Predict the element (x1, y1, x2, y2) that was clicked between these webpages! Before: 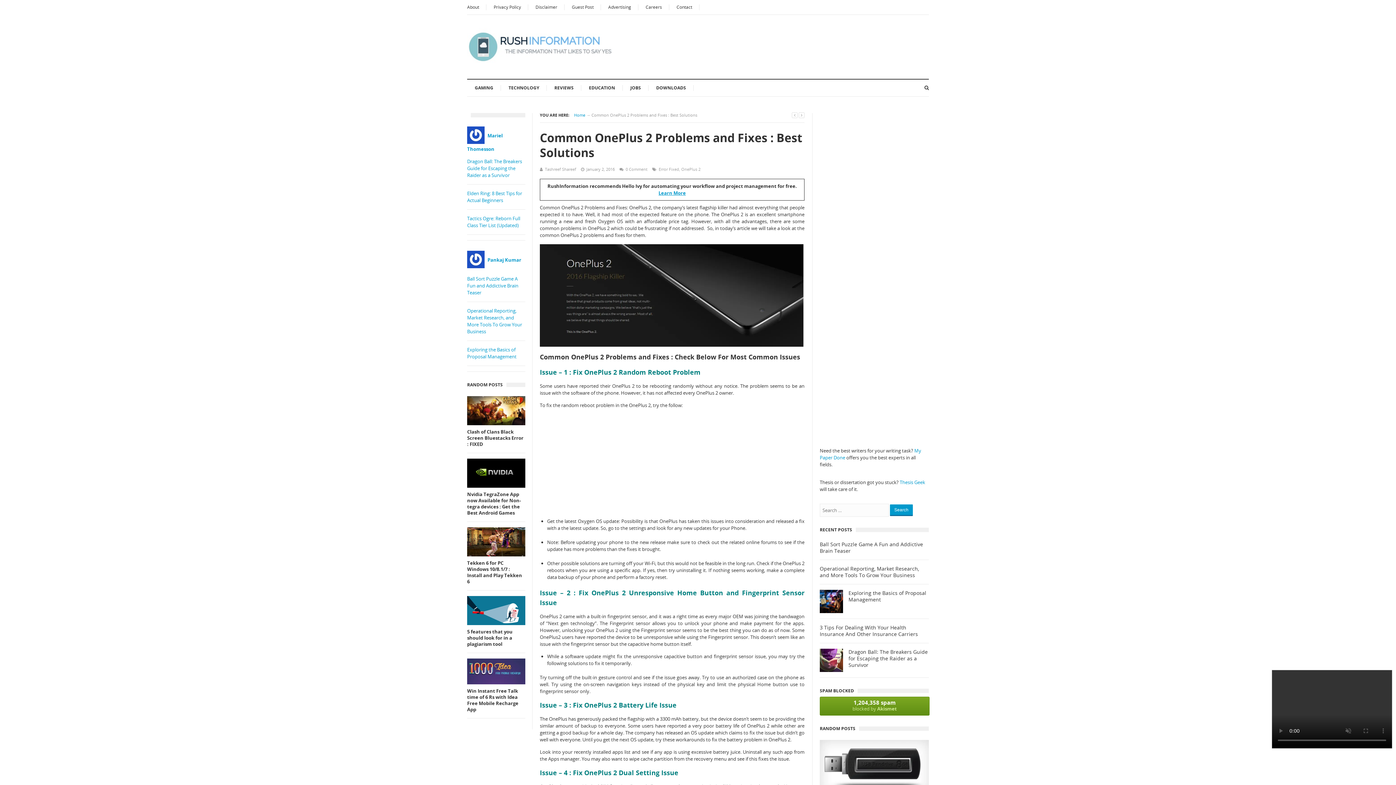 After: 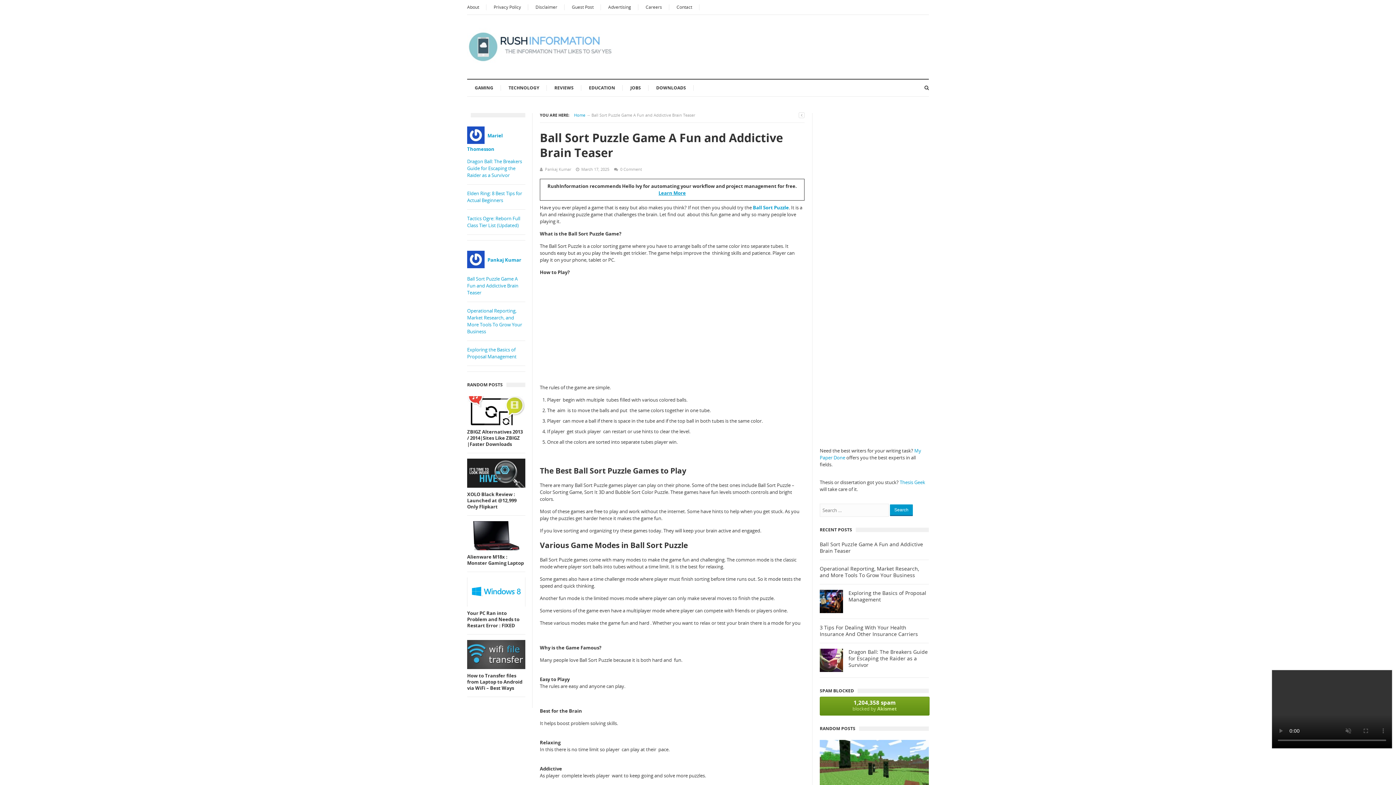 Action: bbox: (820, 541, 929, 554) label: Ball Sort Puzzle Game A Fun and Addictive Brain Teaser